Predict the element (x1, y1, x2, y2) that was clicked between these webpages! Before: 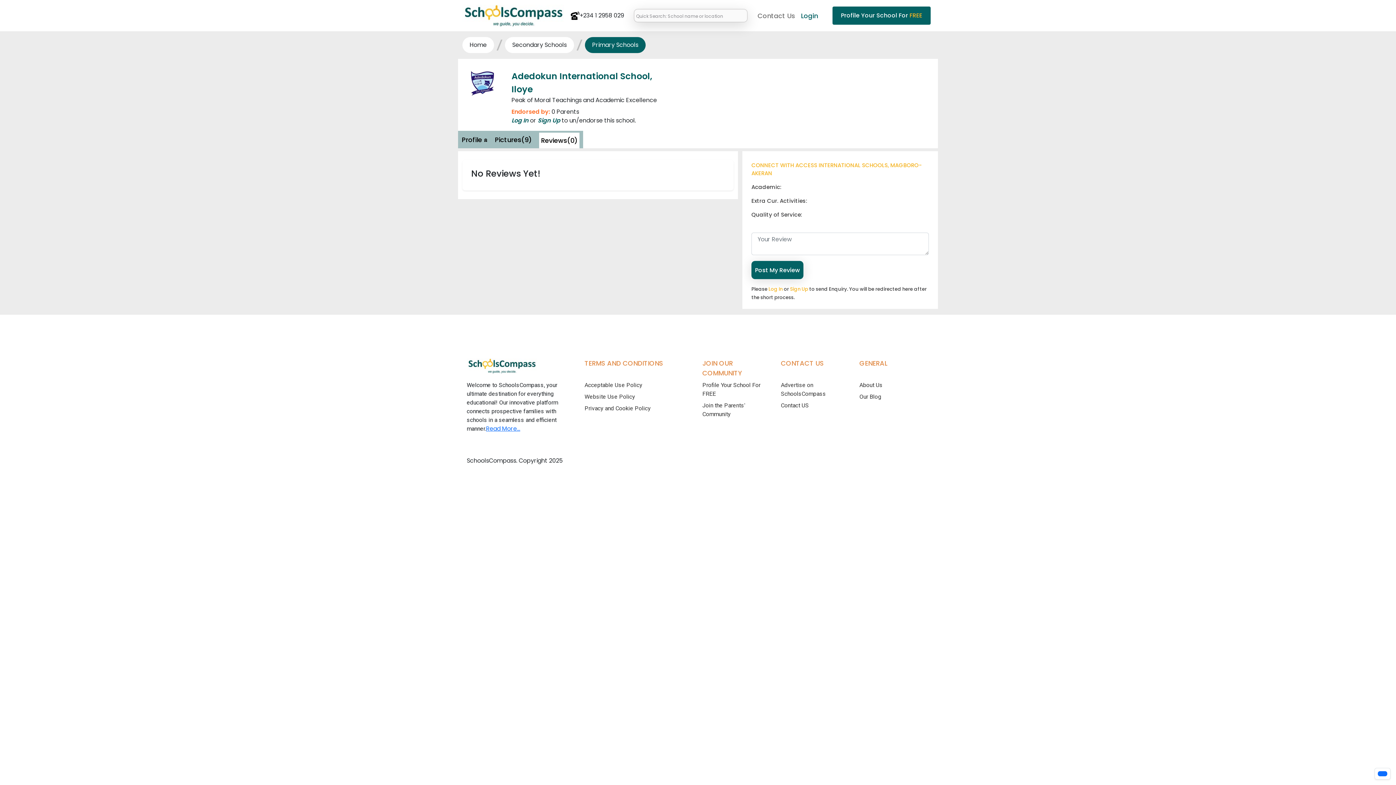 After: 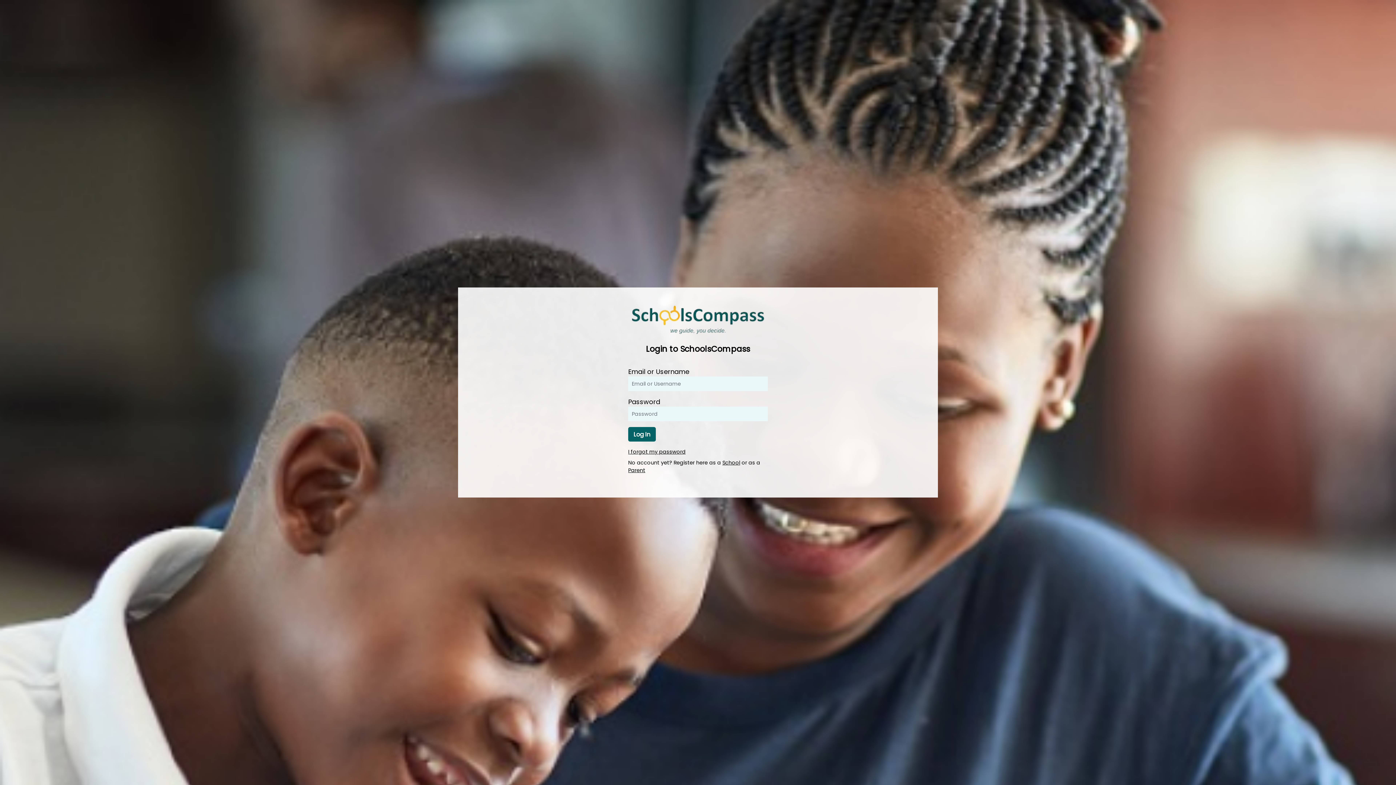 Action: label: Login bbox: (798, 8, 821, 23)